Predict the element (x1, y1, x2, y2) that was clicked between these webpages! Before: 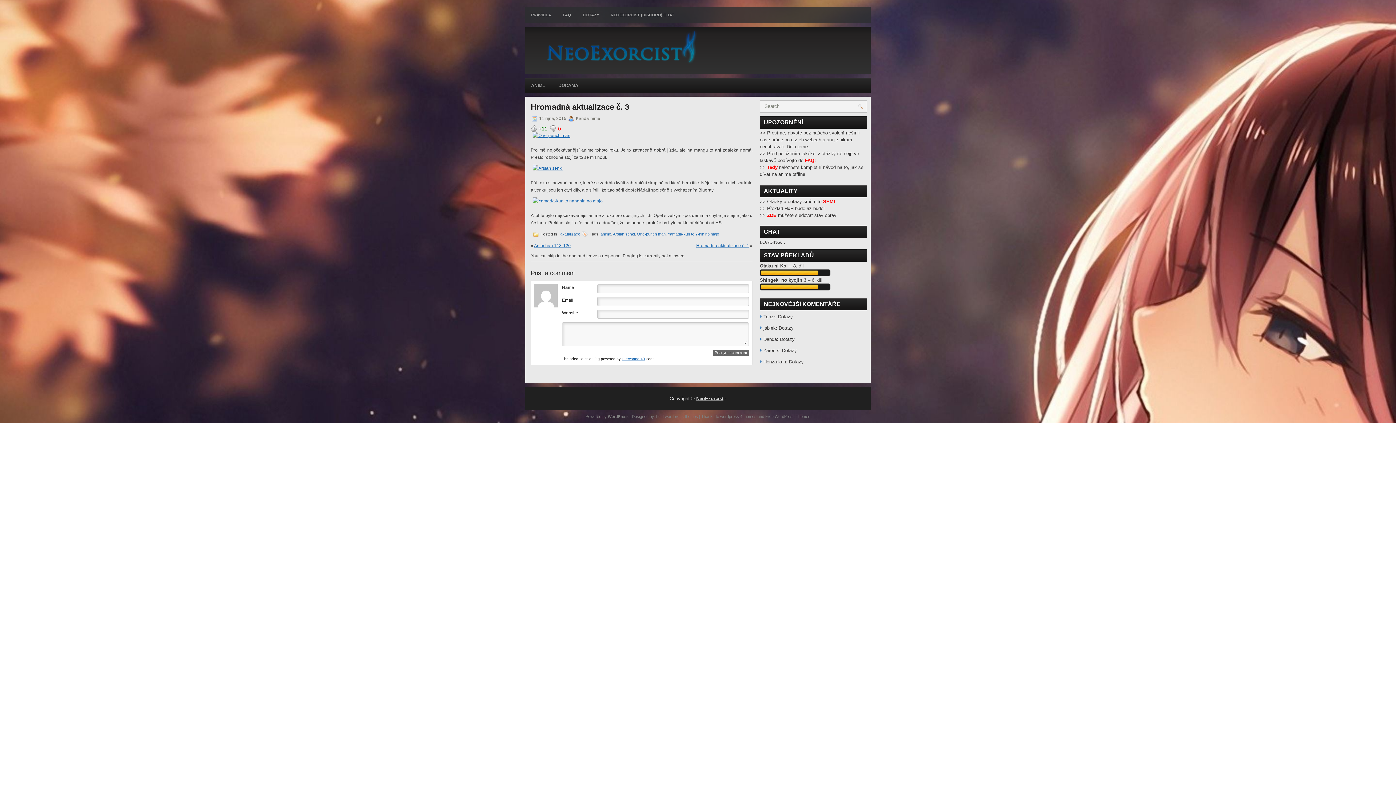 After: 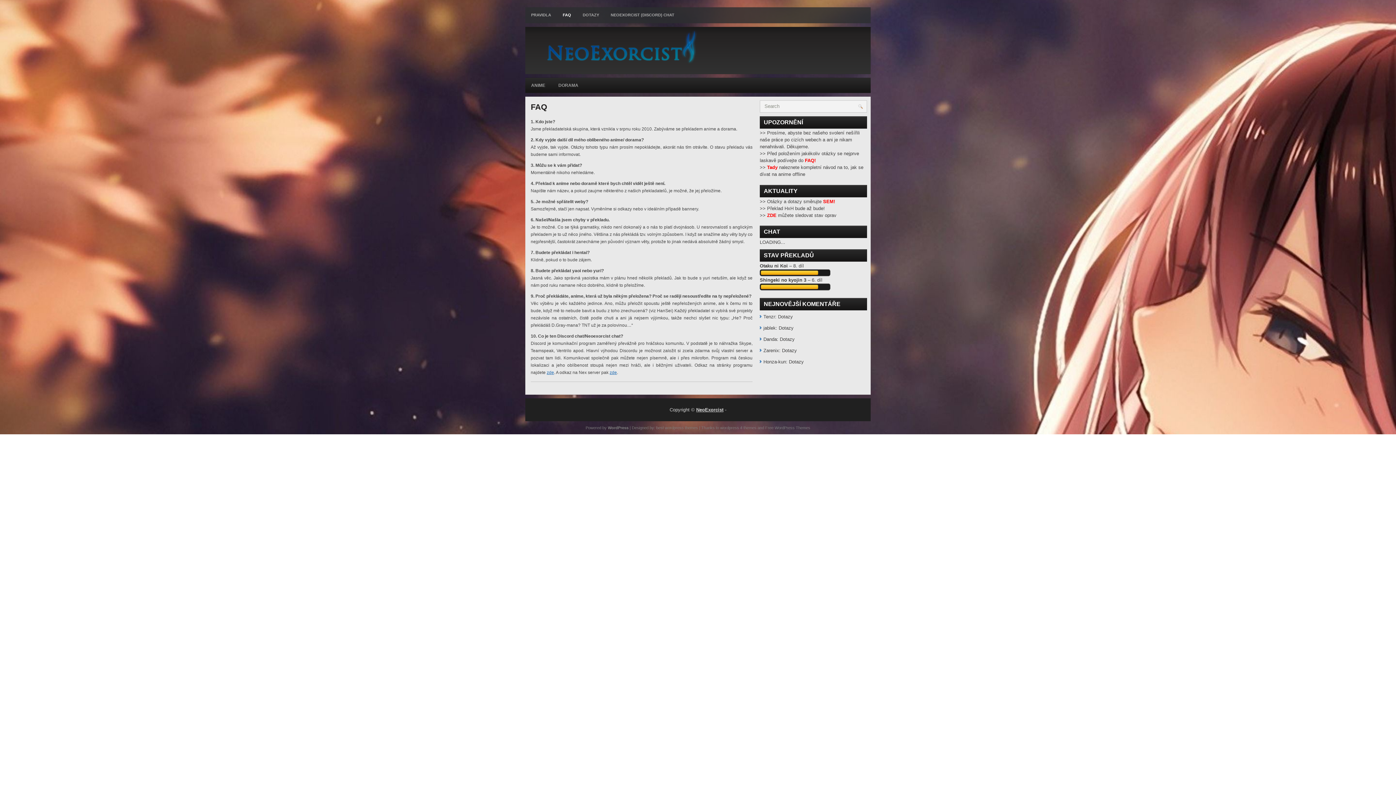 Action: label: FAQ bbox: (557, 7, 577, 22)